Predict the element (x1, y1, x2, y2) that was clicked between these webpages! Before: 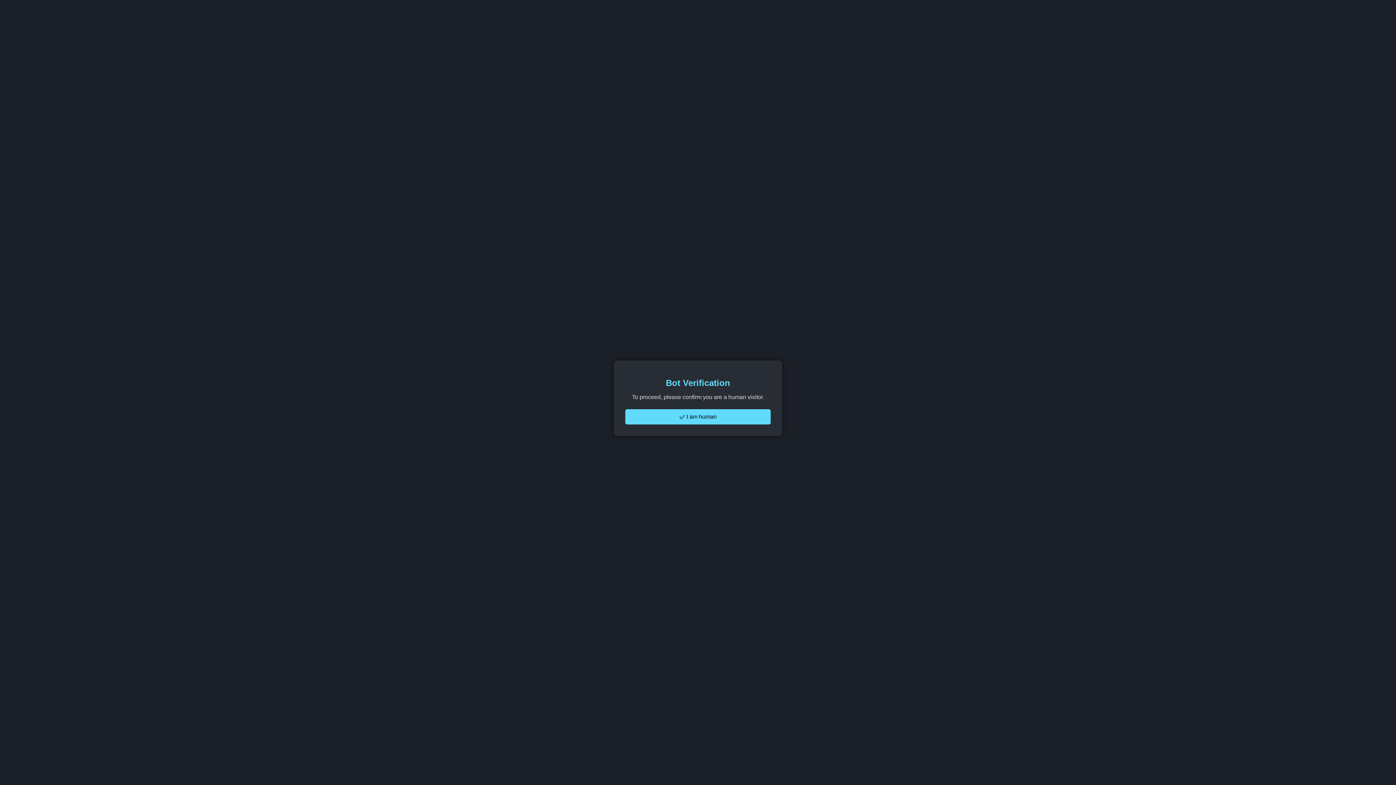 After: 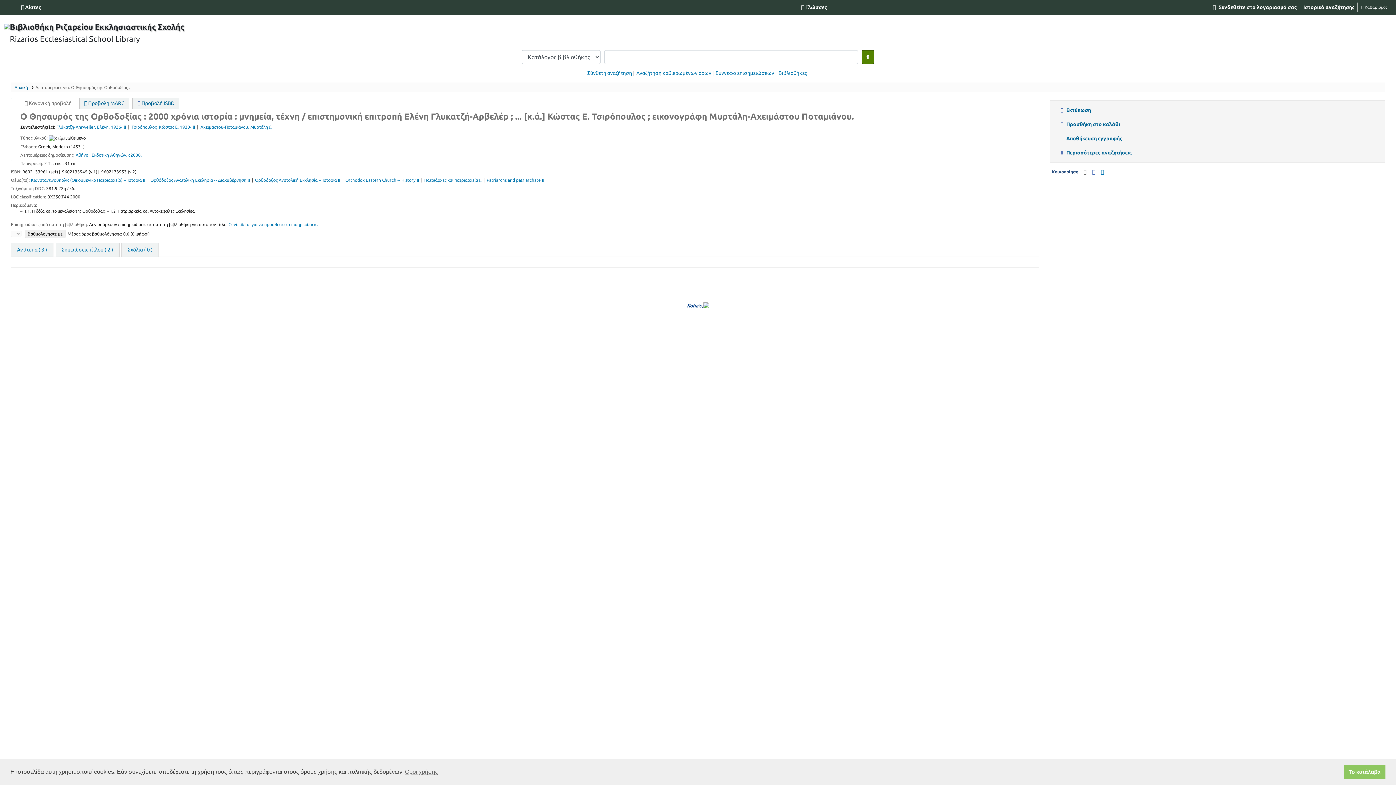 Action: bbox: (625, 409, 770, 424) label: ✅ I am human